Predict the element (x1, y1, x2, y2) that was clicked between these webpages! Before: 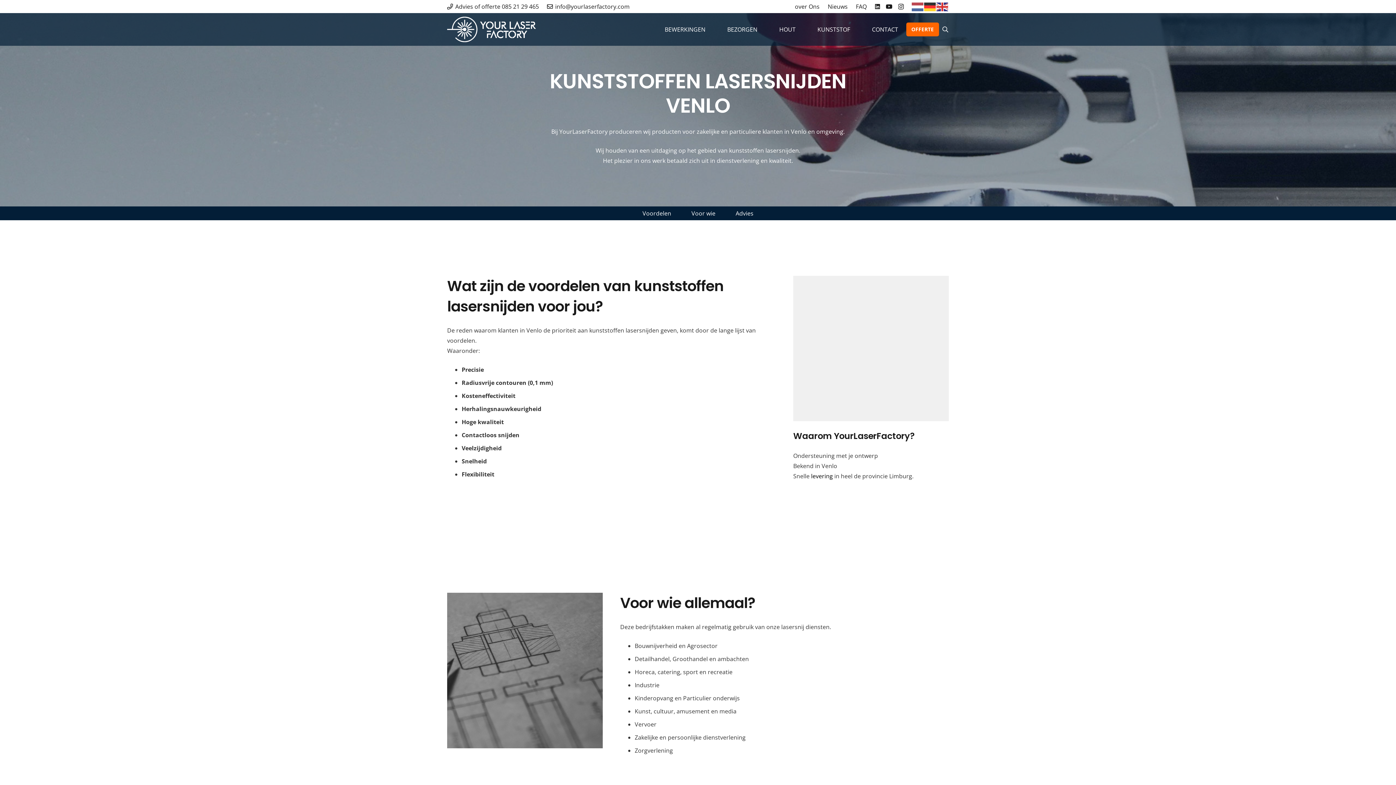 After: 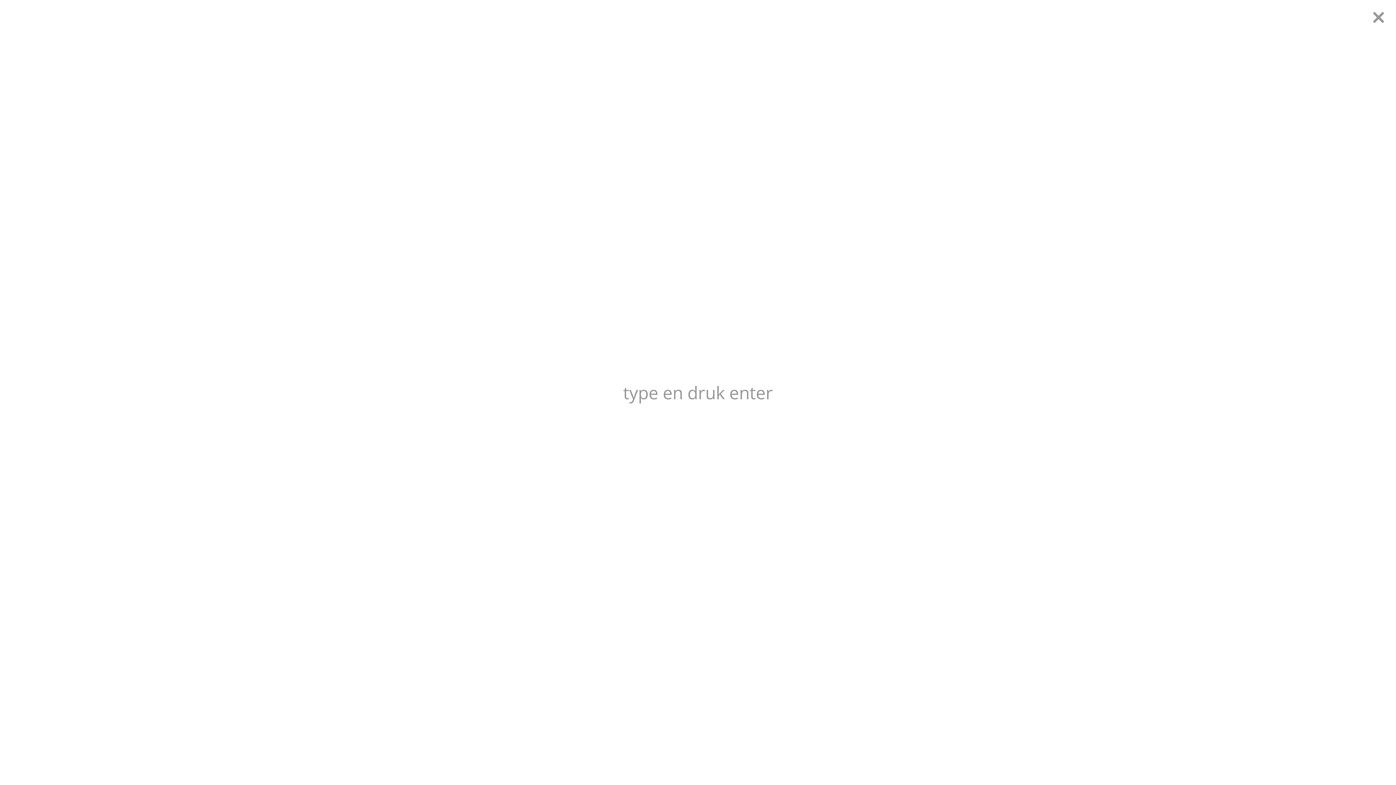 Action: label: Zoeken bbox: (939, 21, 952, 37)